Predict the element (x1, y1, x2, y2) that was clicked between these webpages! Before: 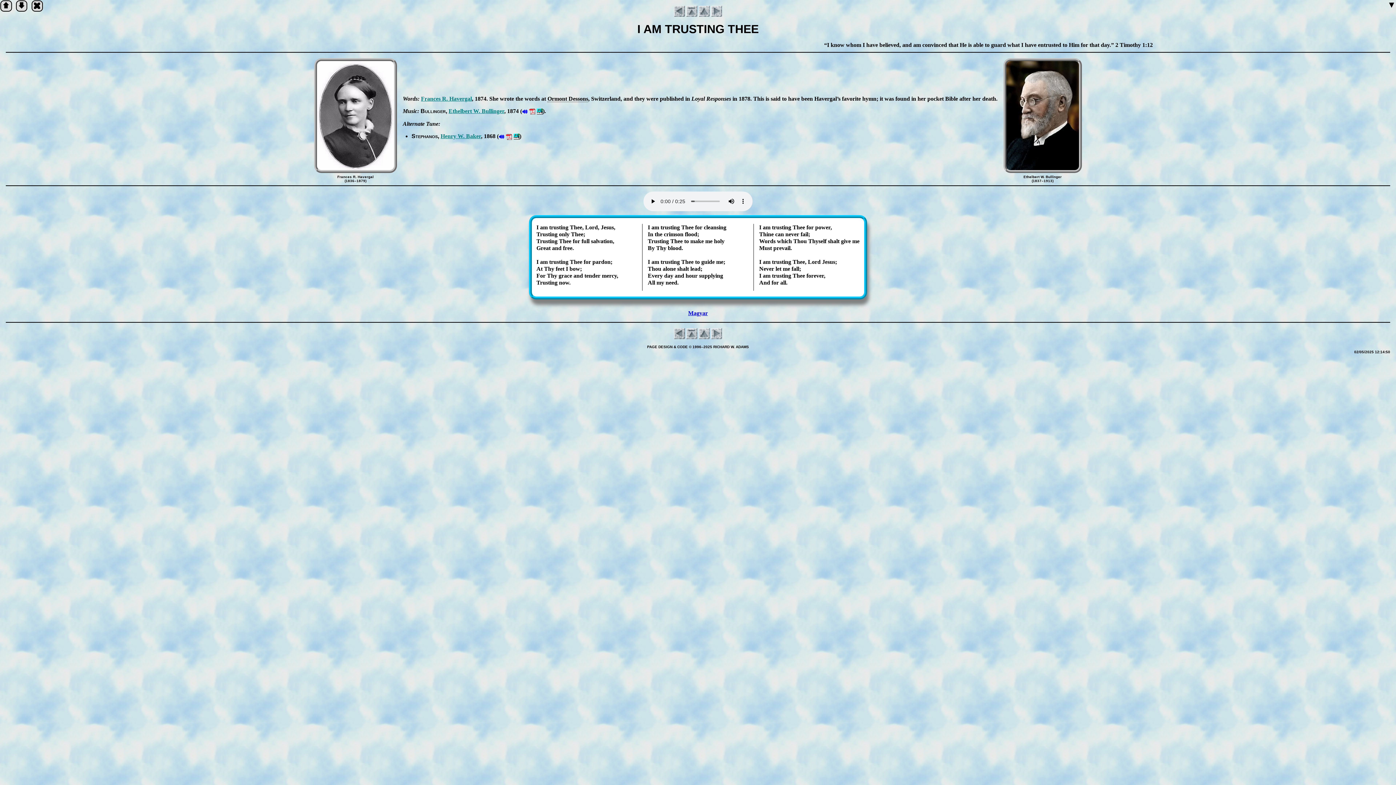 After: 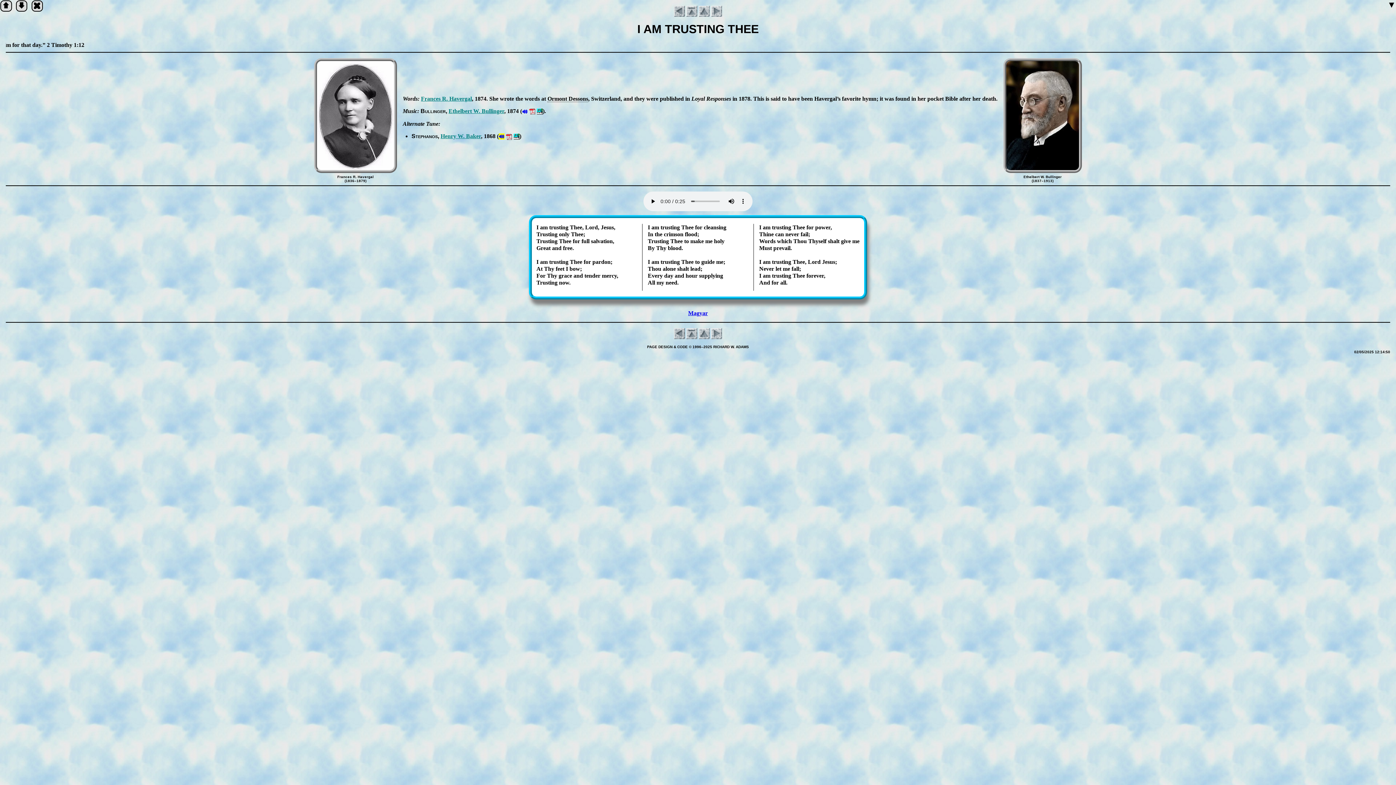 Action: bbox: (498, 133, 504, 139) label: 🔊